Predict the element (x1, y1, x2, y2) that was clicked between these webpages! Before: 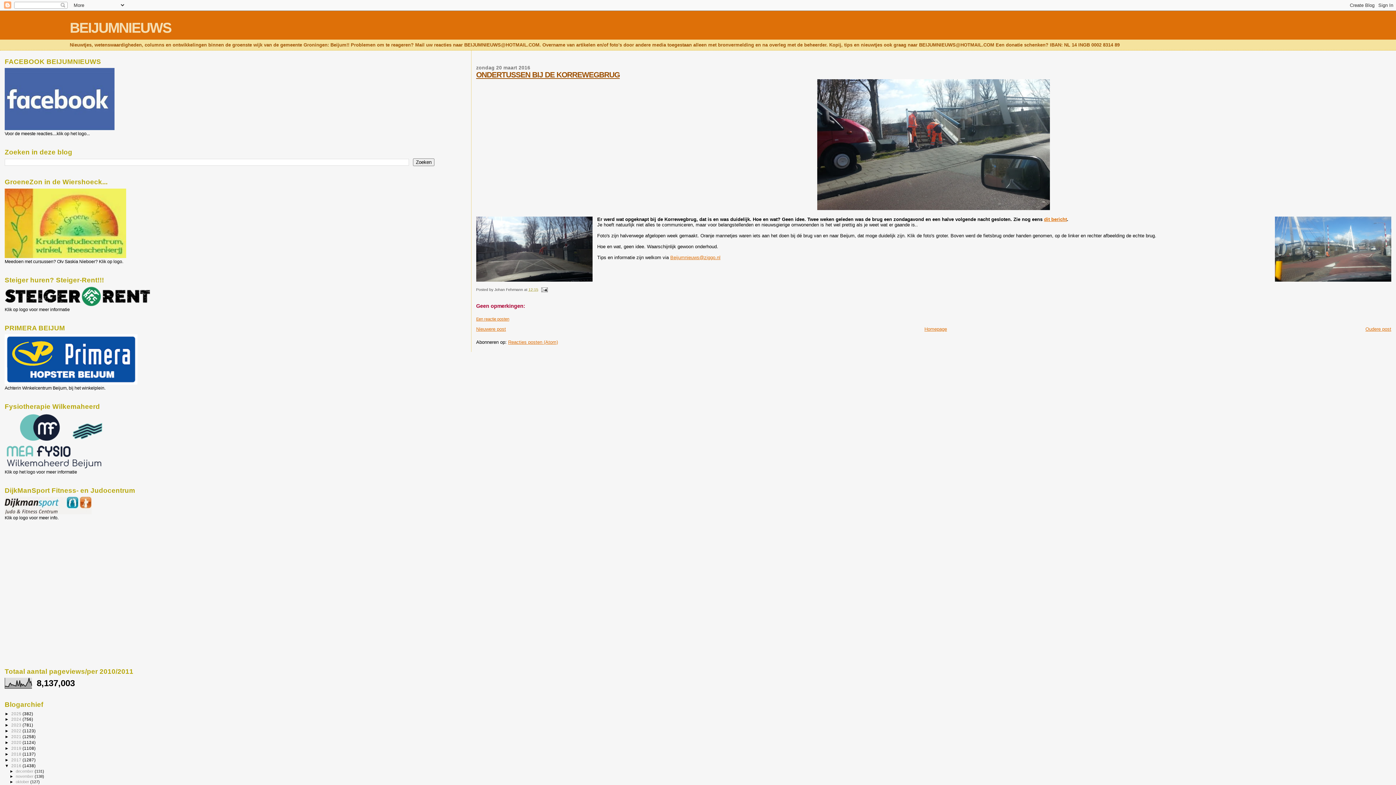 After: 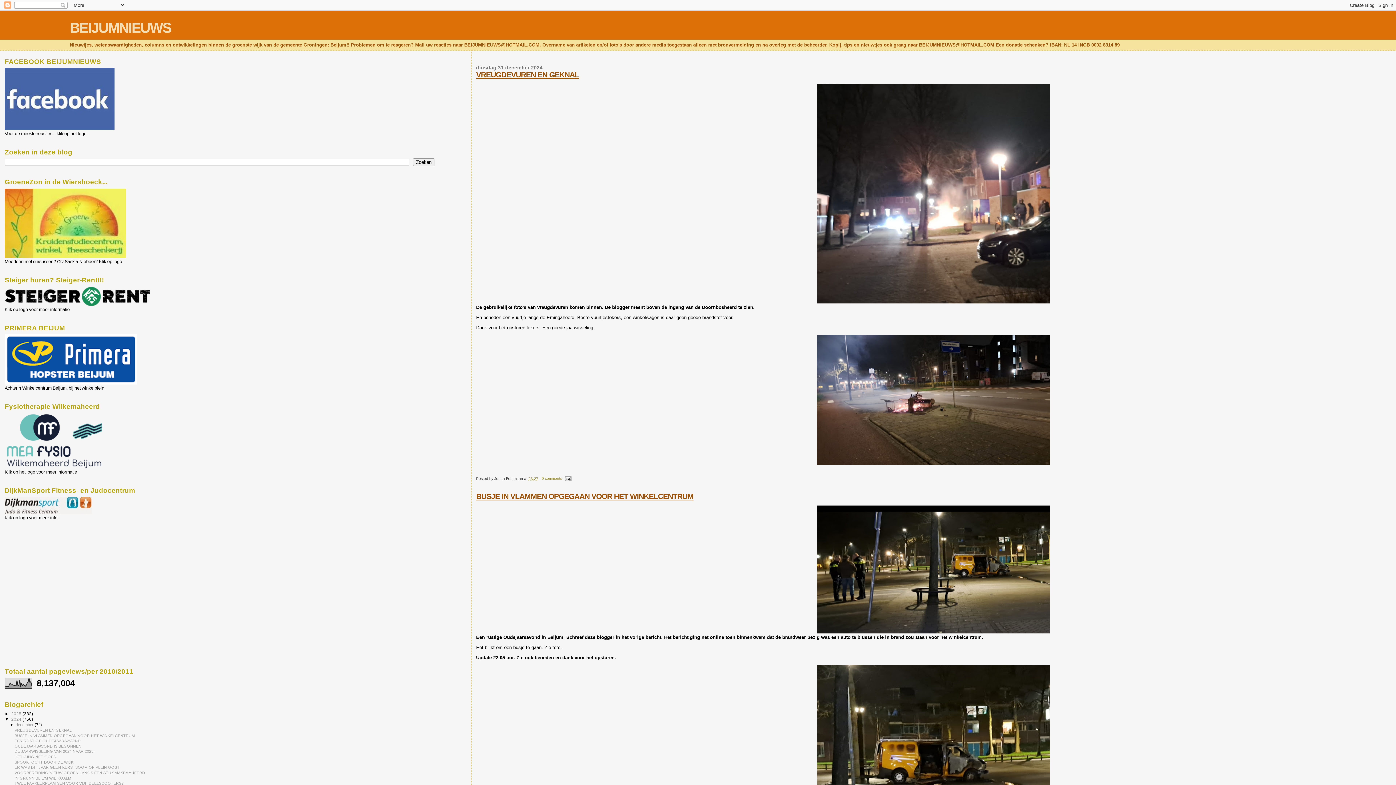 Action: label: 2024  bbox: (11, 717, 22, 721)